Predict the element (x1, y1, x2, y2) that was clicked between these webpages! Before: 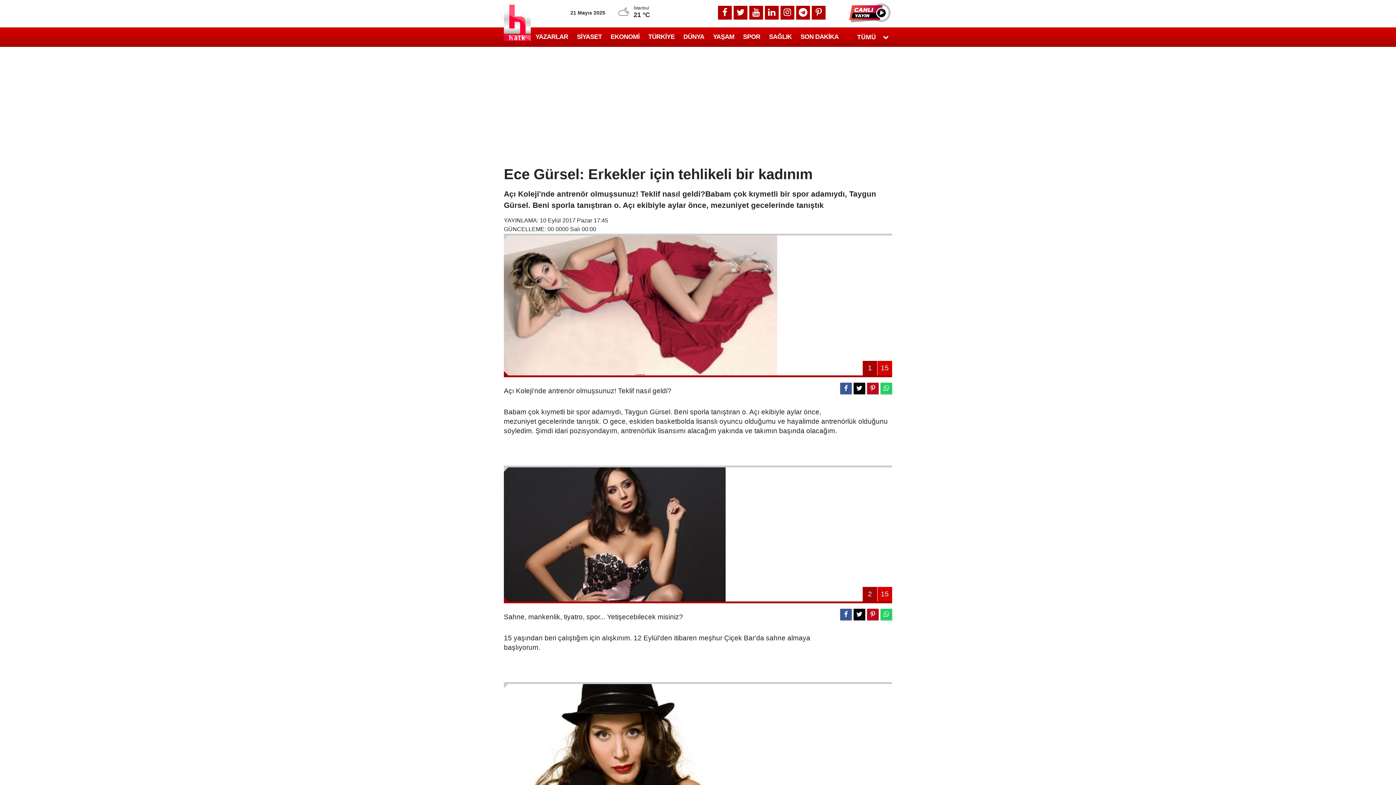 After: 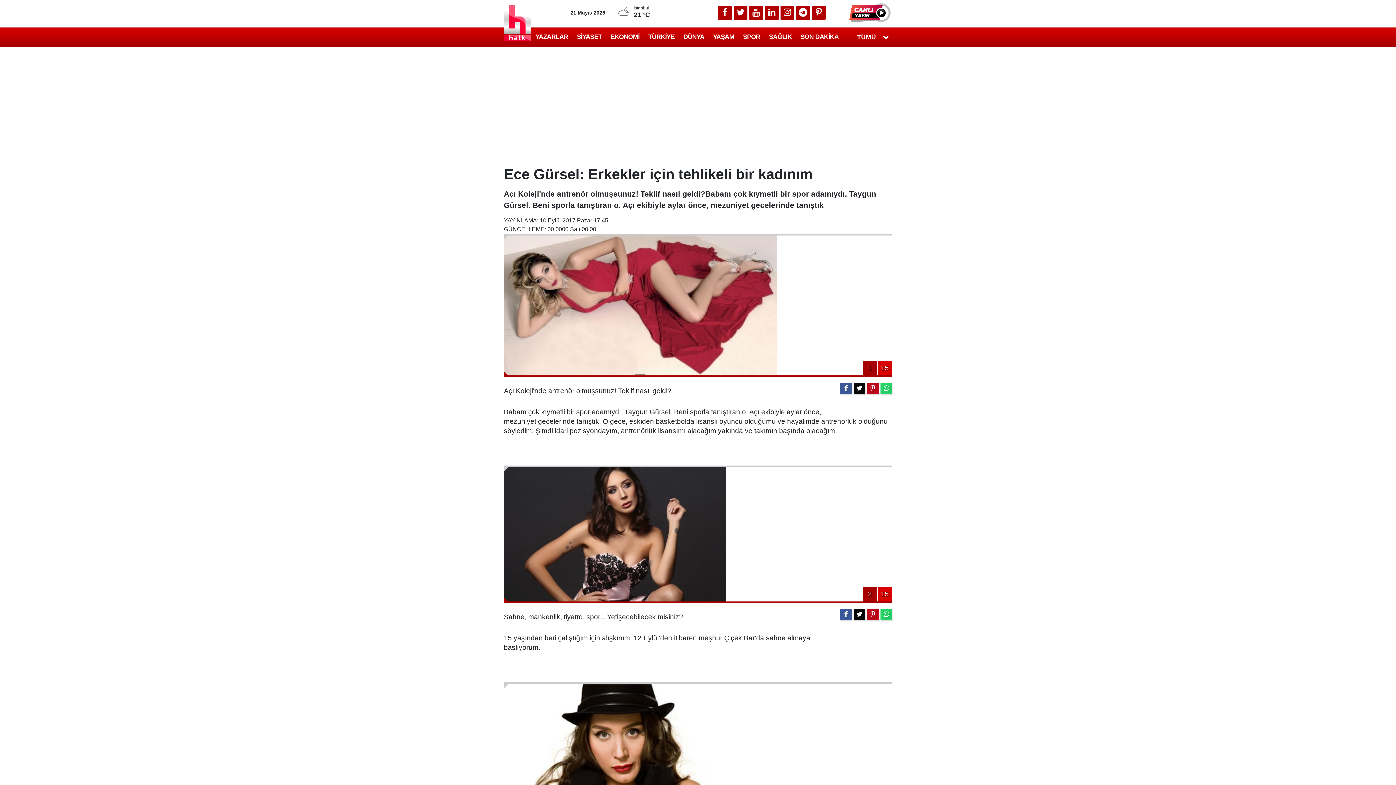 Action: bbox: (867, 382, 878, 394)